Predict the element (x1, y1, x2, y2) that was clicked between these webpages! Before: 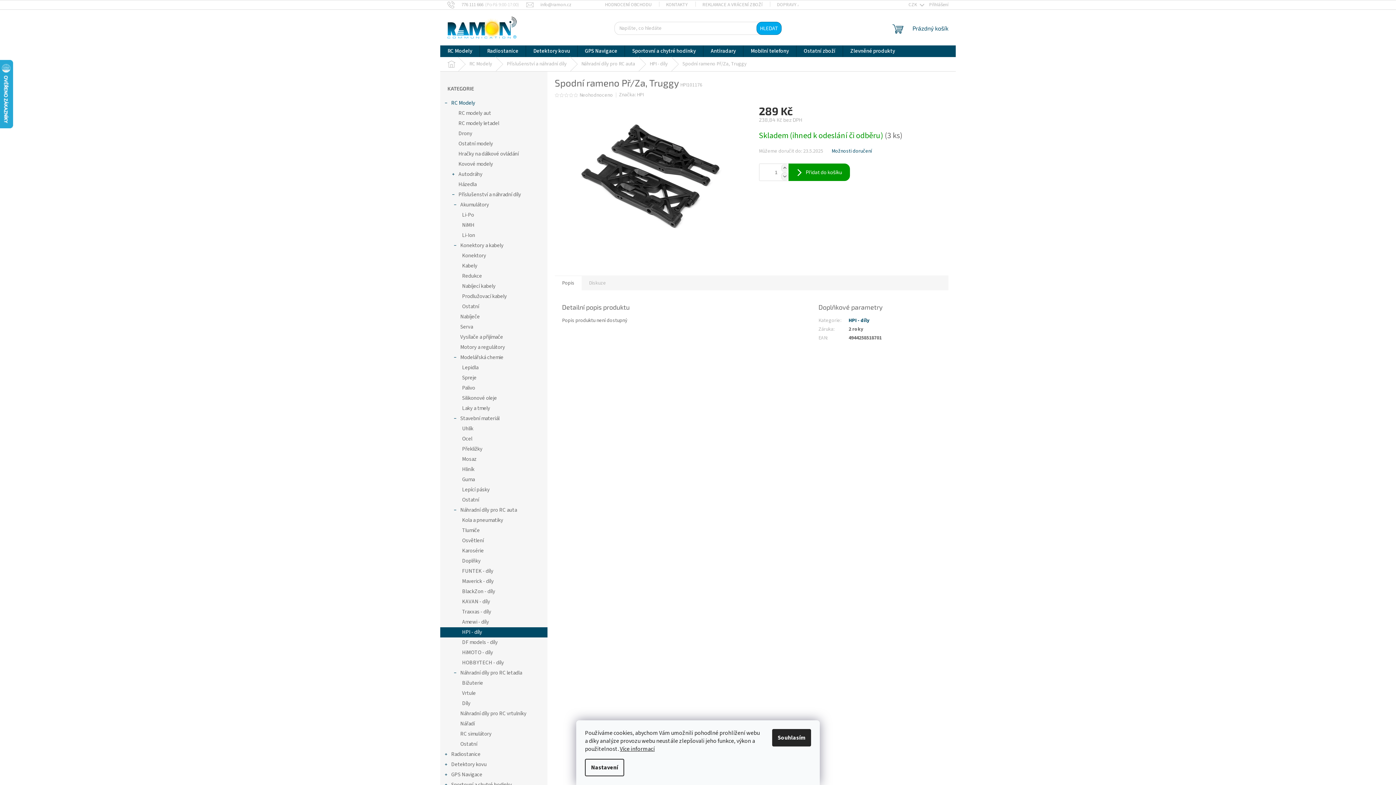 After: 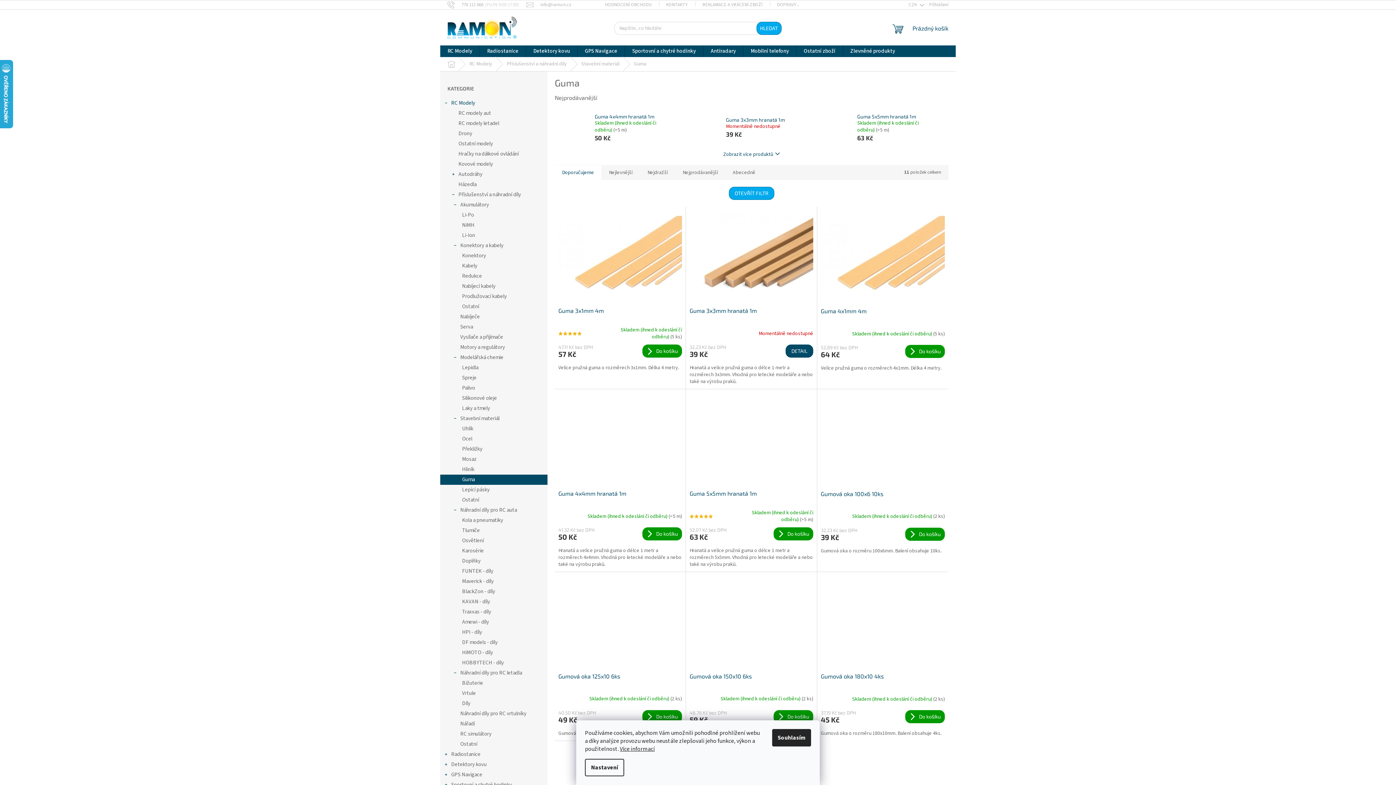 Action: label: Guma bbox: (440, 474, 547, 485)